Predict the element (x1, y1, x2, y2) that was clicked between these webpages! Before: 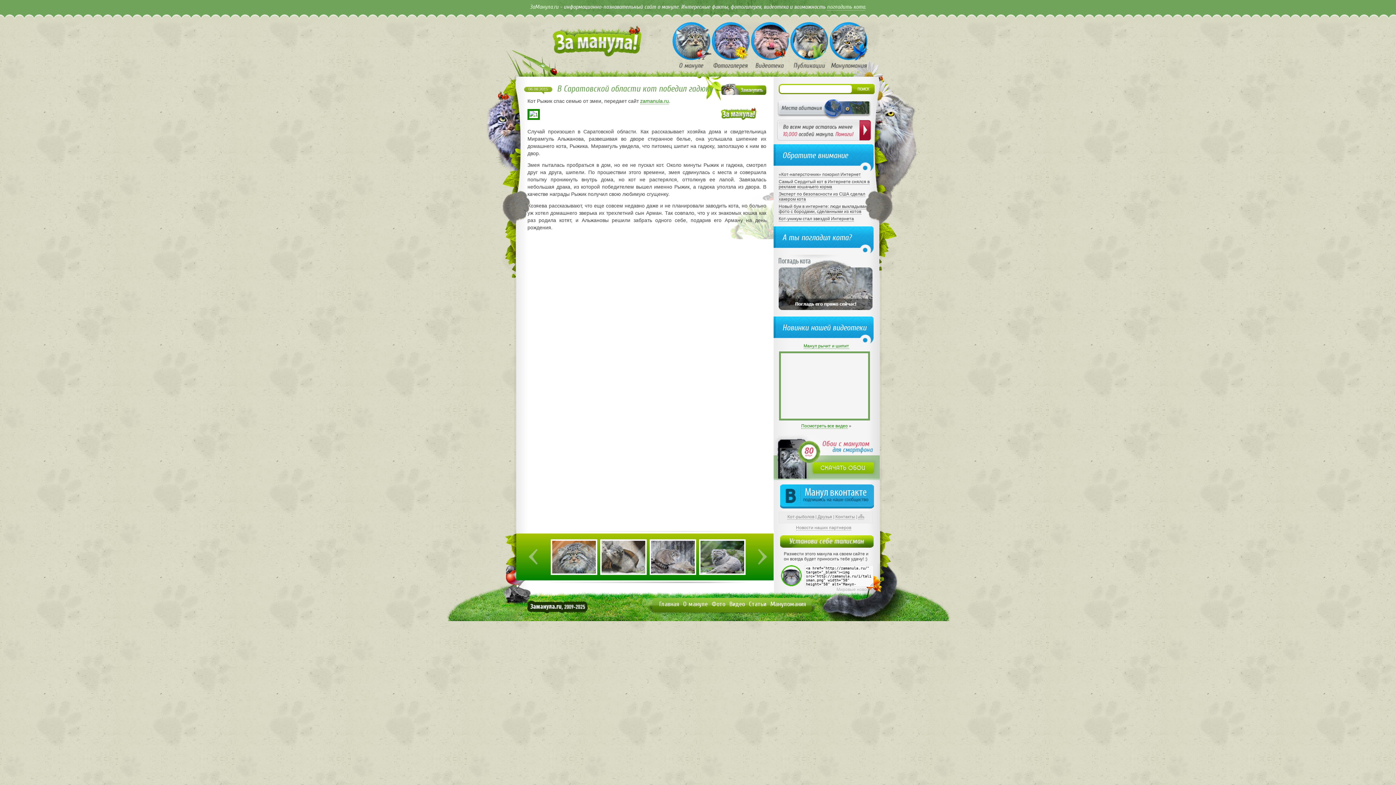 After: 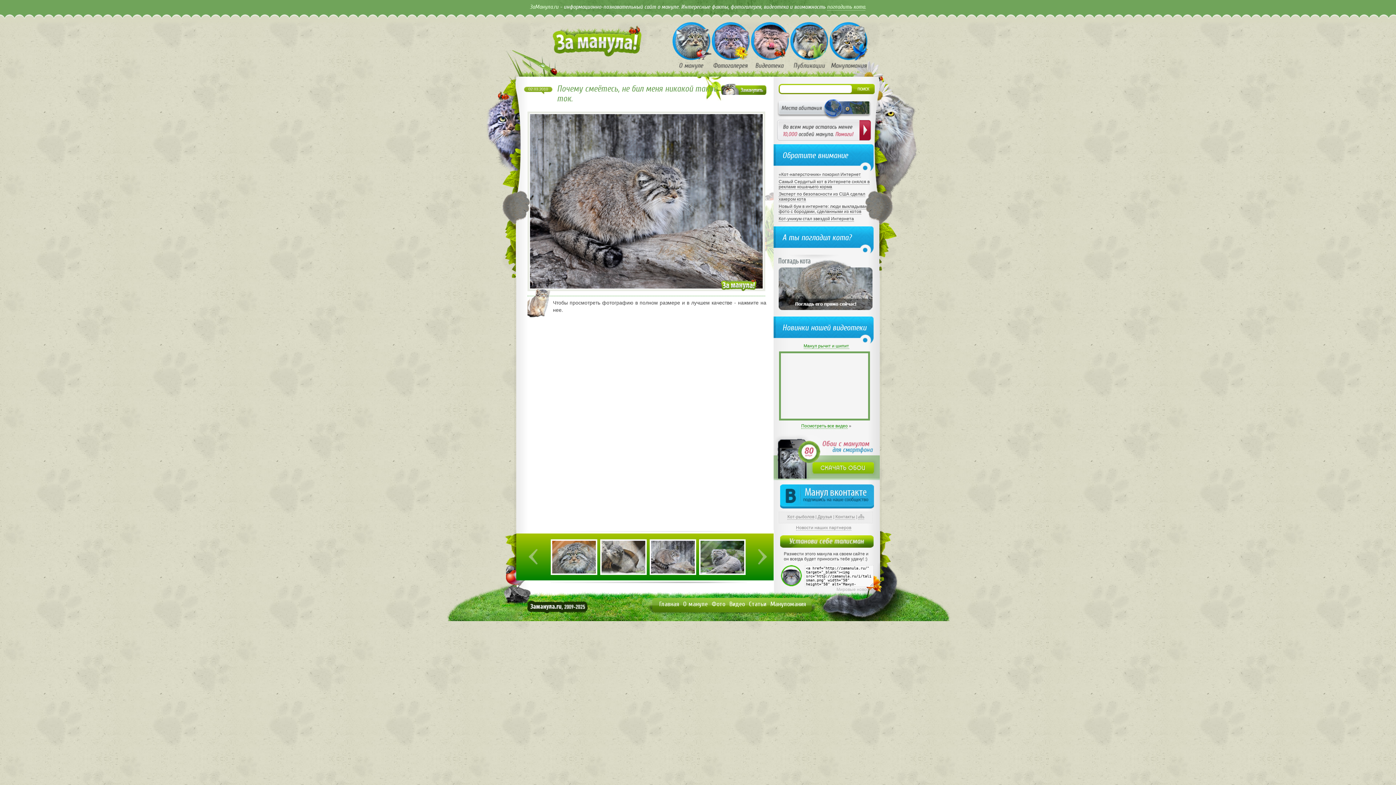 Action: bbox: (649, 533, 696, 575)